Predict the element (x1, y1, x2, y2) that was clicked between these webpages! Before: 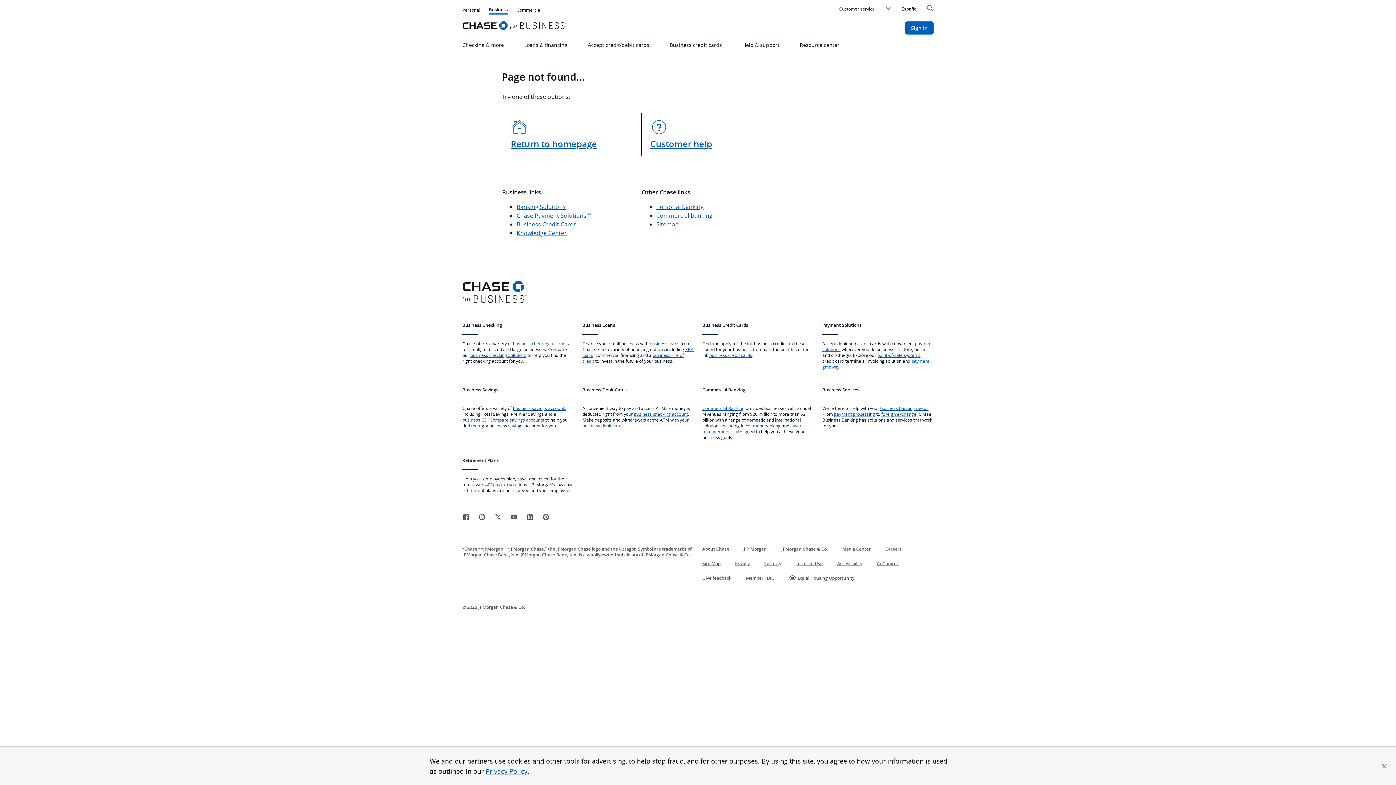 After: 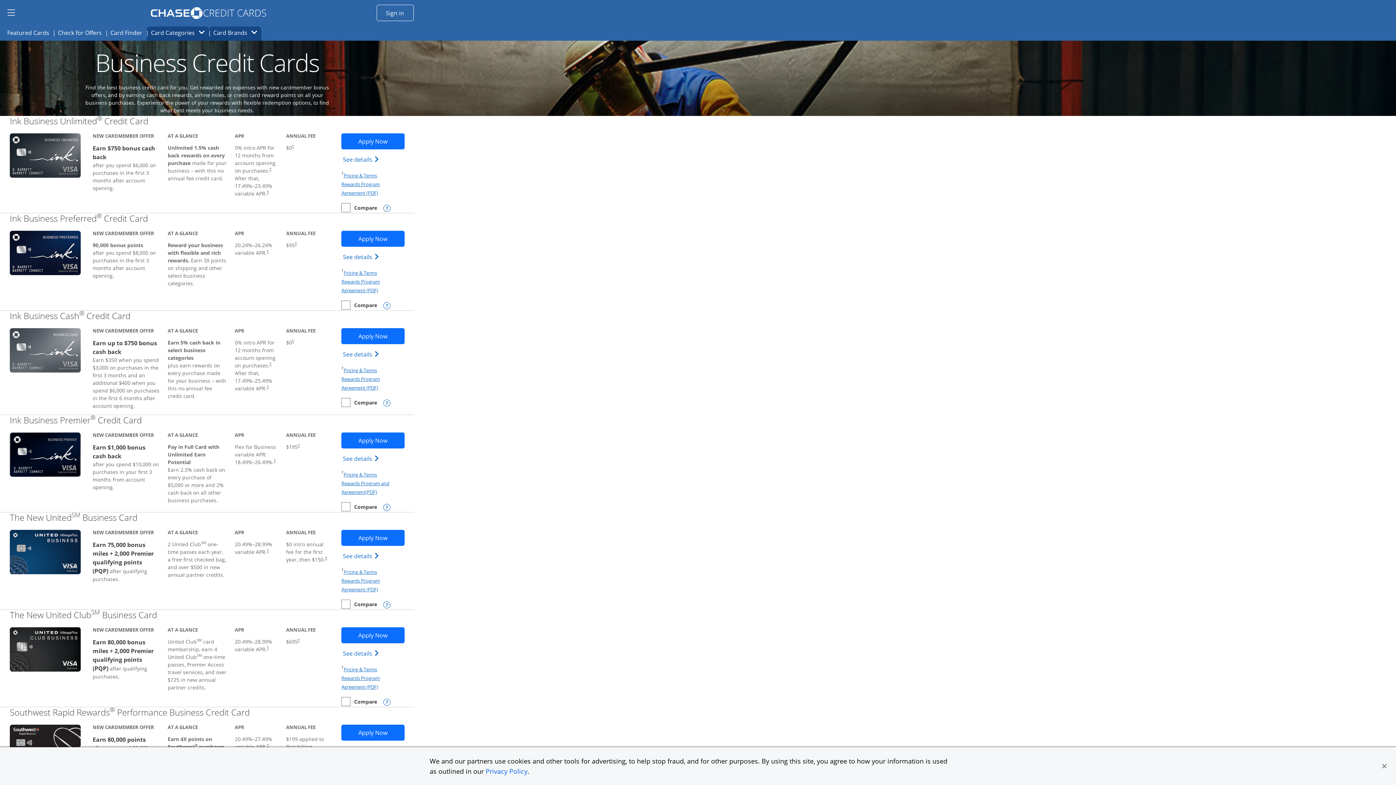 Action: bbox: (516, 220, 576, 228) label: Business Credit Cards